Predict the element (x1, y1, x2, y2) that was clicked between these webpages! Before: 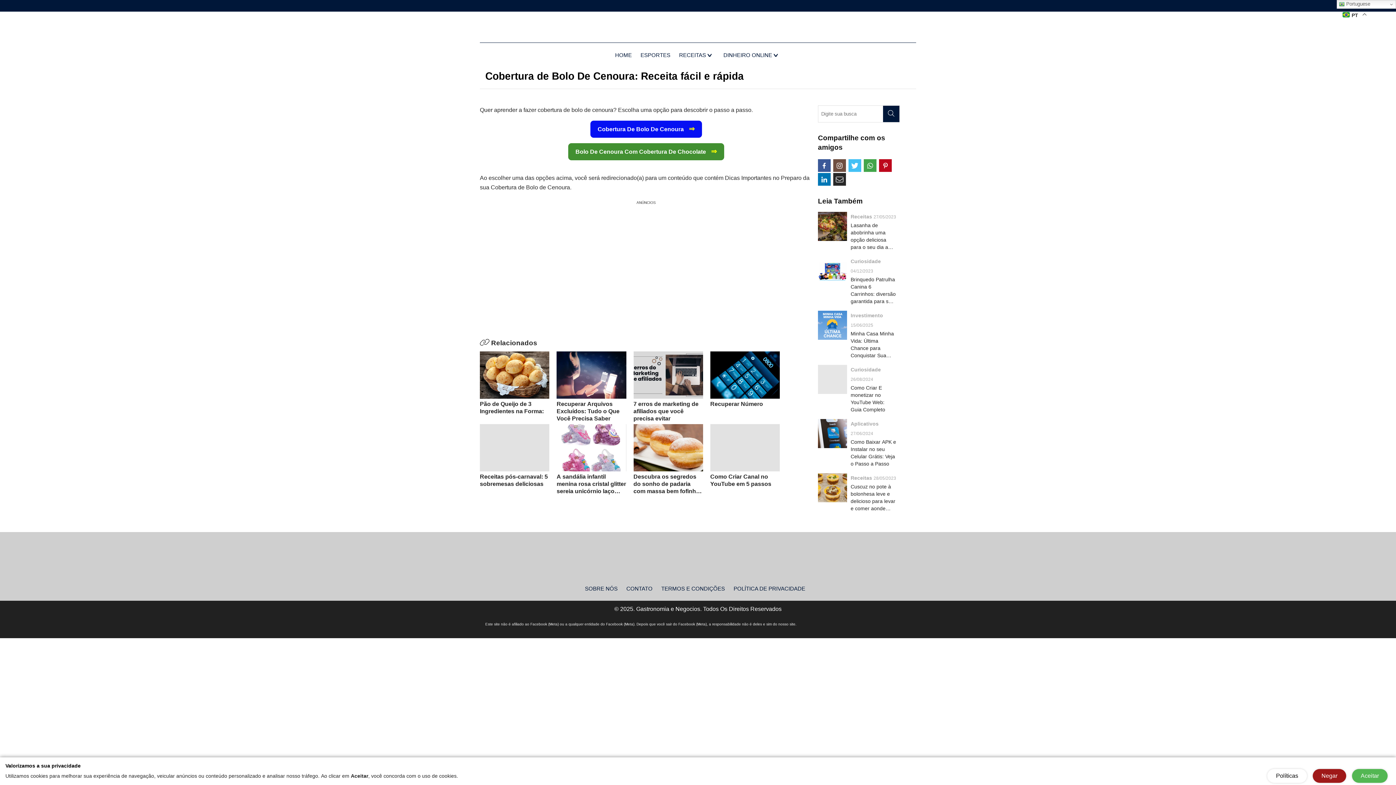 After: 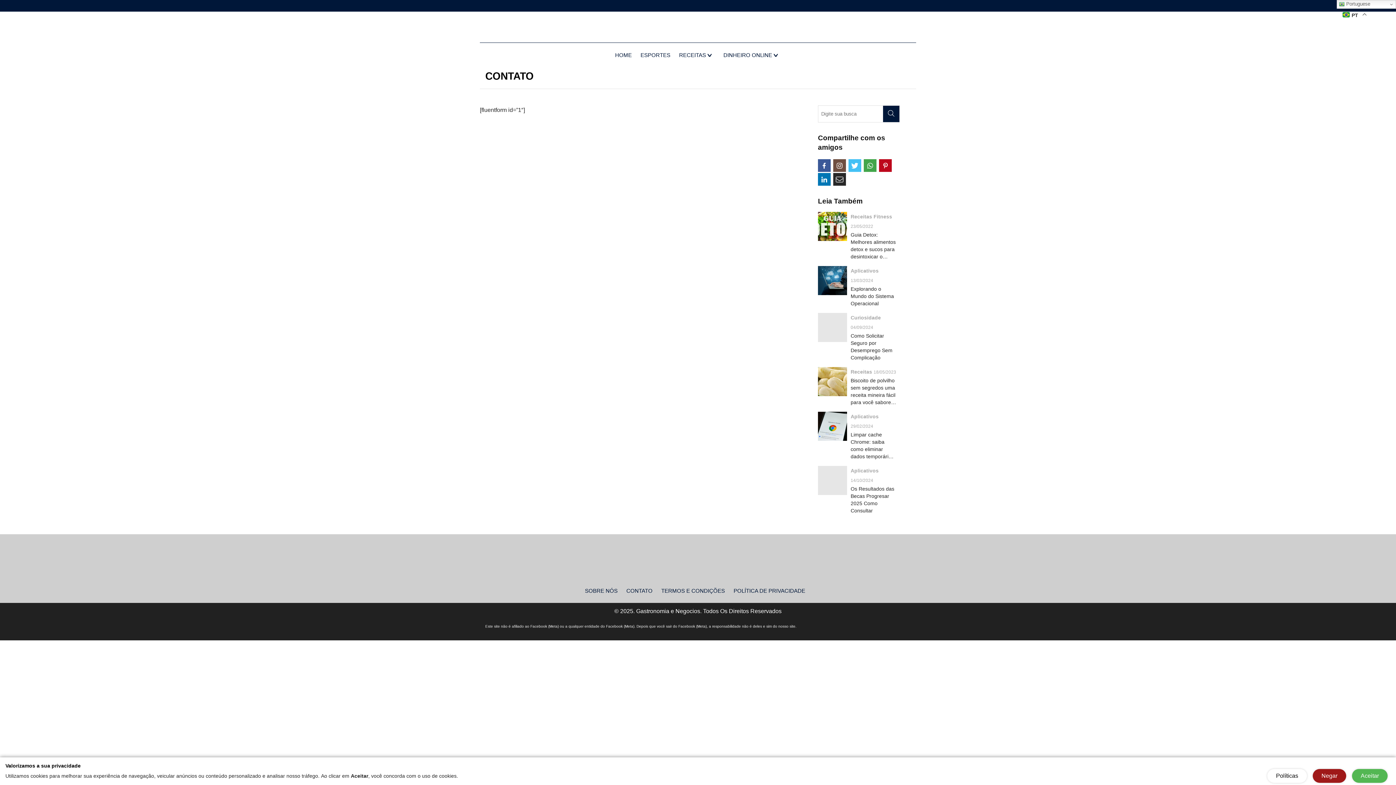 Action: label: CONTATO bbox: (624, 584, 654, 593)